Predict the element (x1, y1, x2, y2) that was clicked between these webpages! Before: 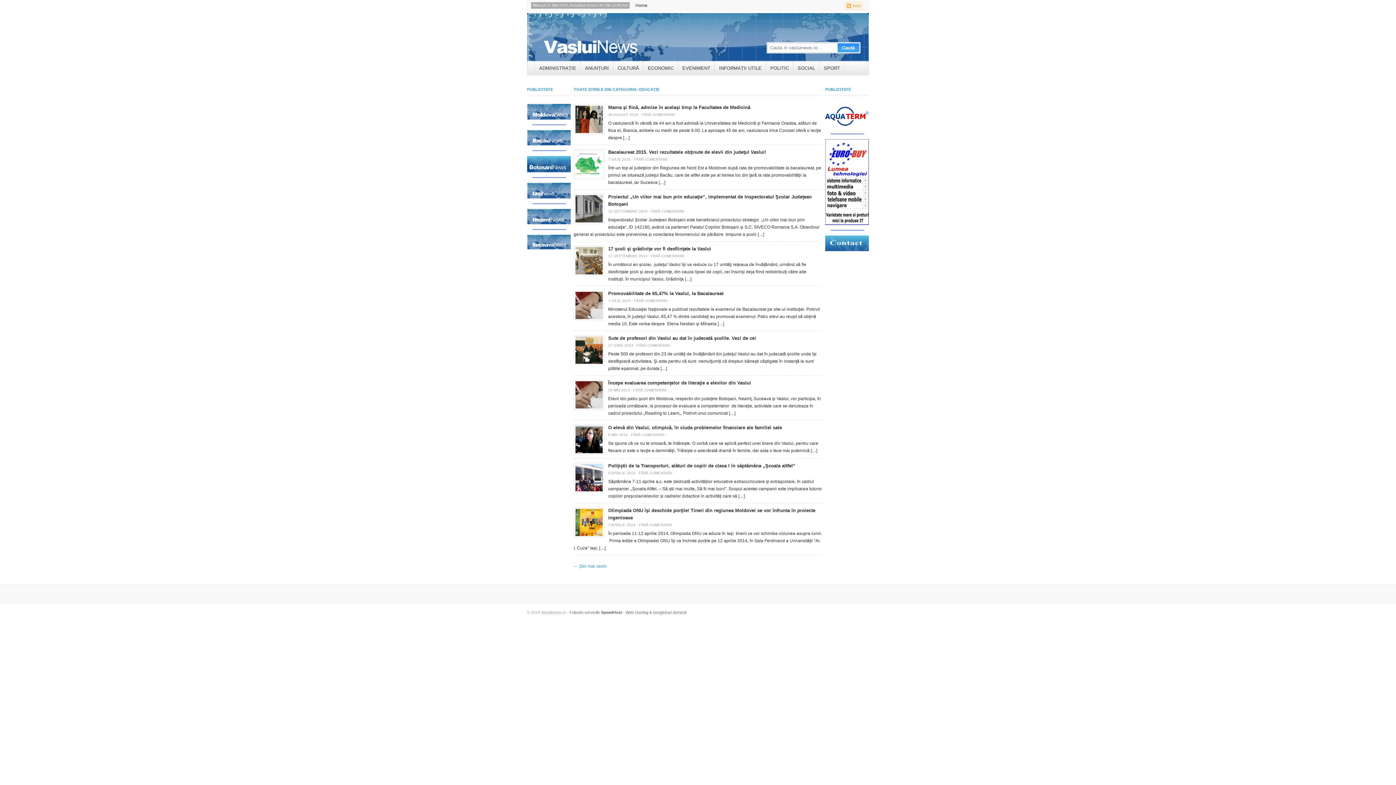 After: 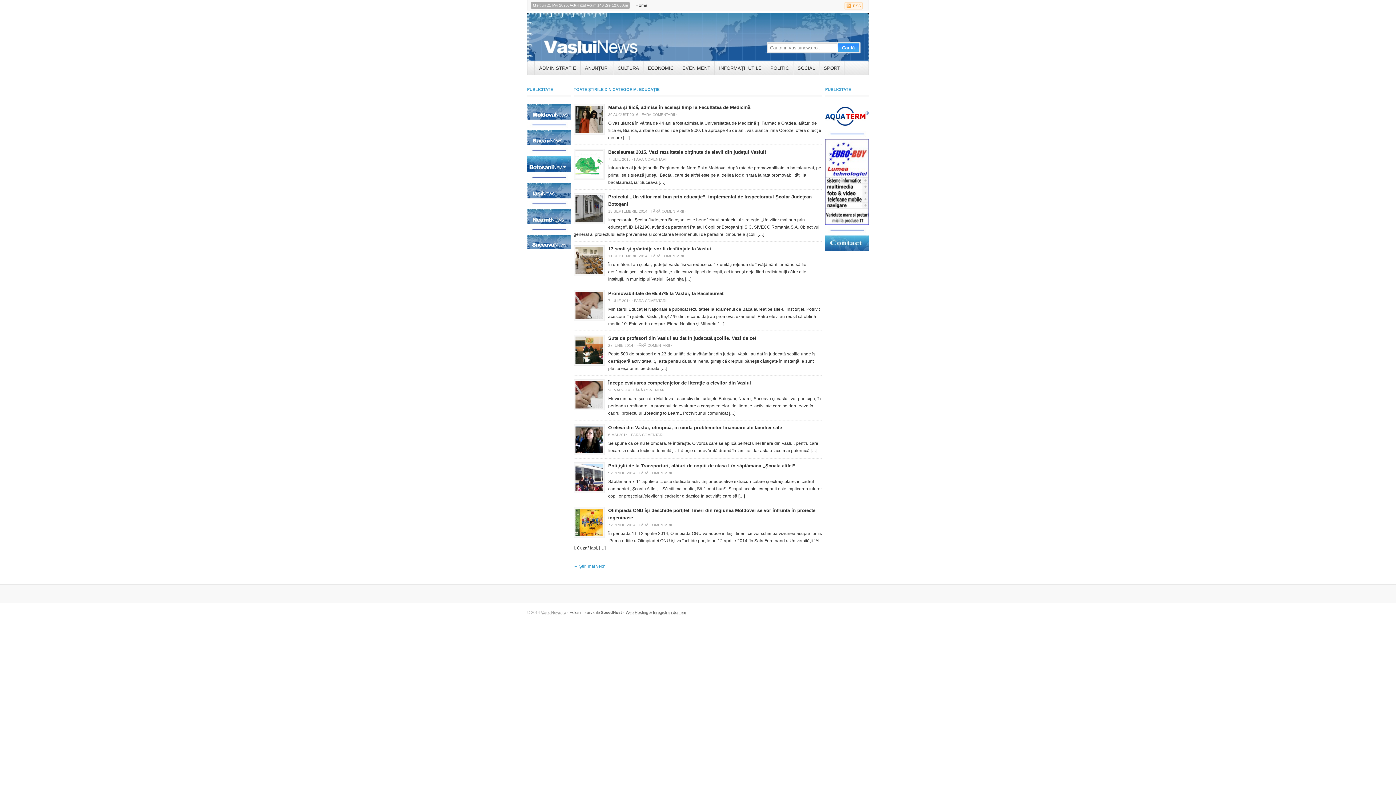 Action: label: Web Hosting bbox: (625, 610, 648, 615)